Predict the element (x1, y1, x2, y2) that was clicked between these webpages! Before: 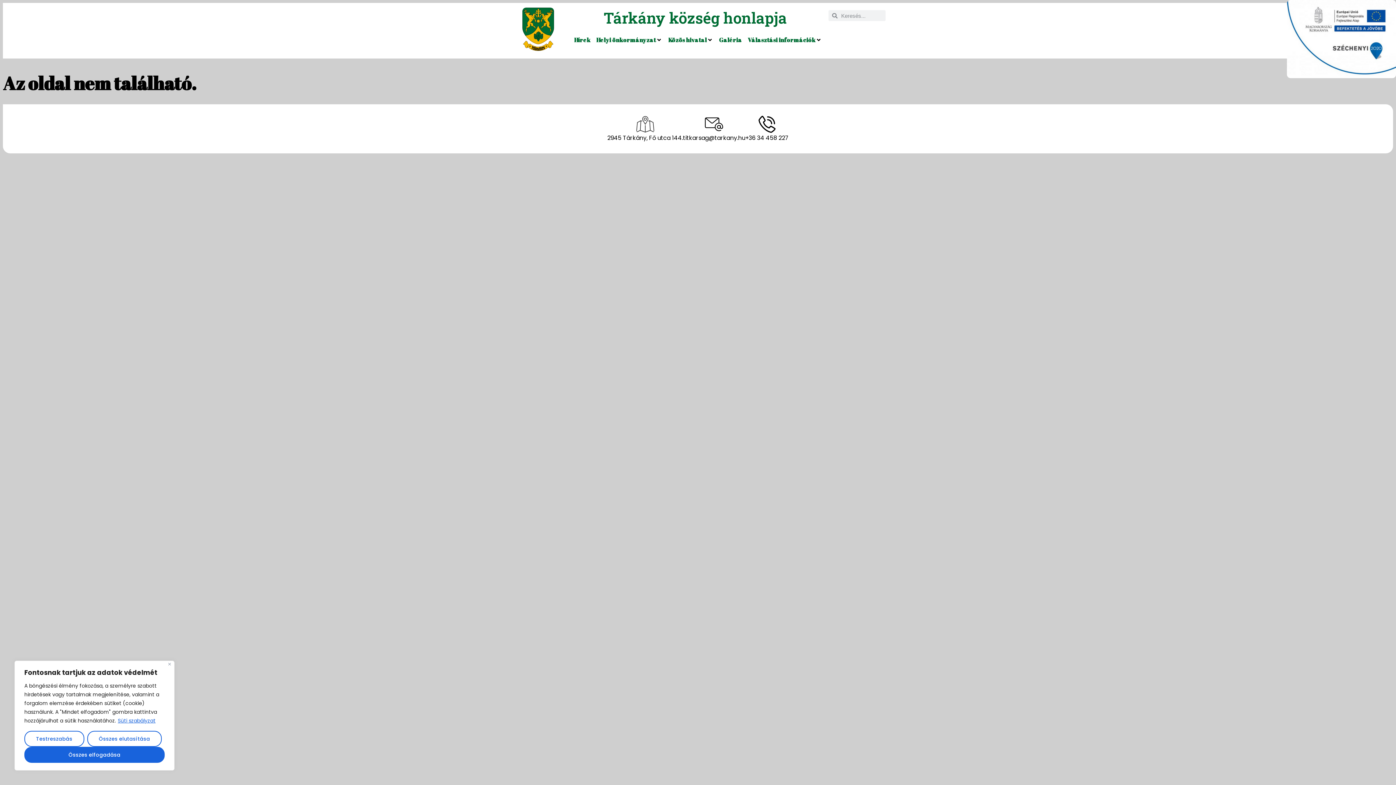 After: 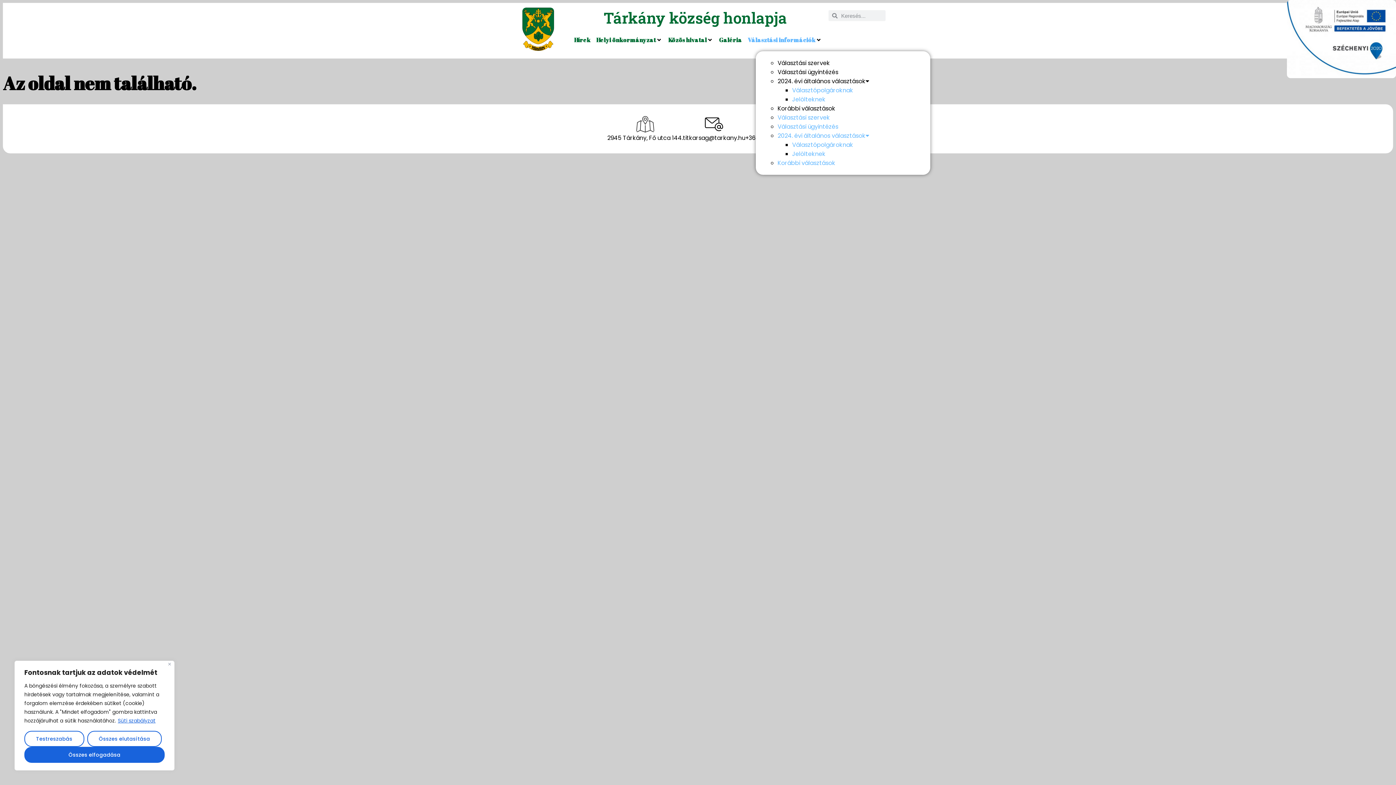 Action: bbox: (748, 36, 815, 44) label: Választási információk